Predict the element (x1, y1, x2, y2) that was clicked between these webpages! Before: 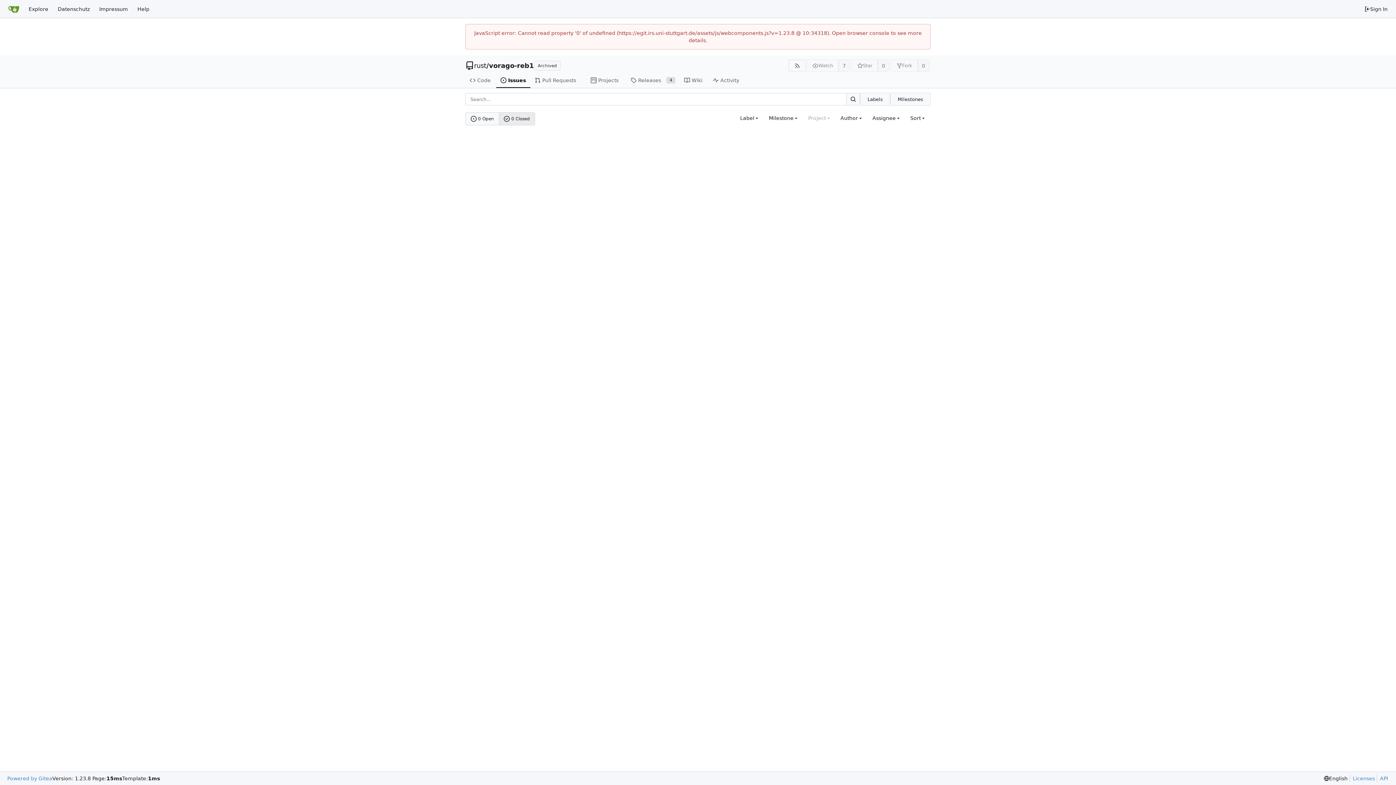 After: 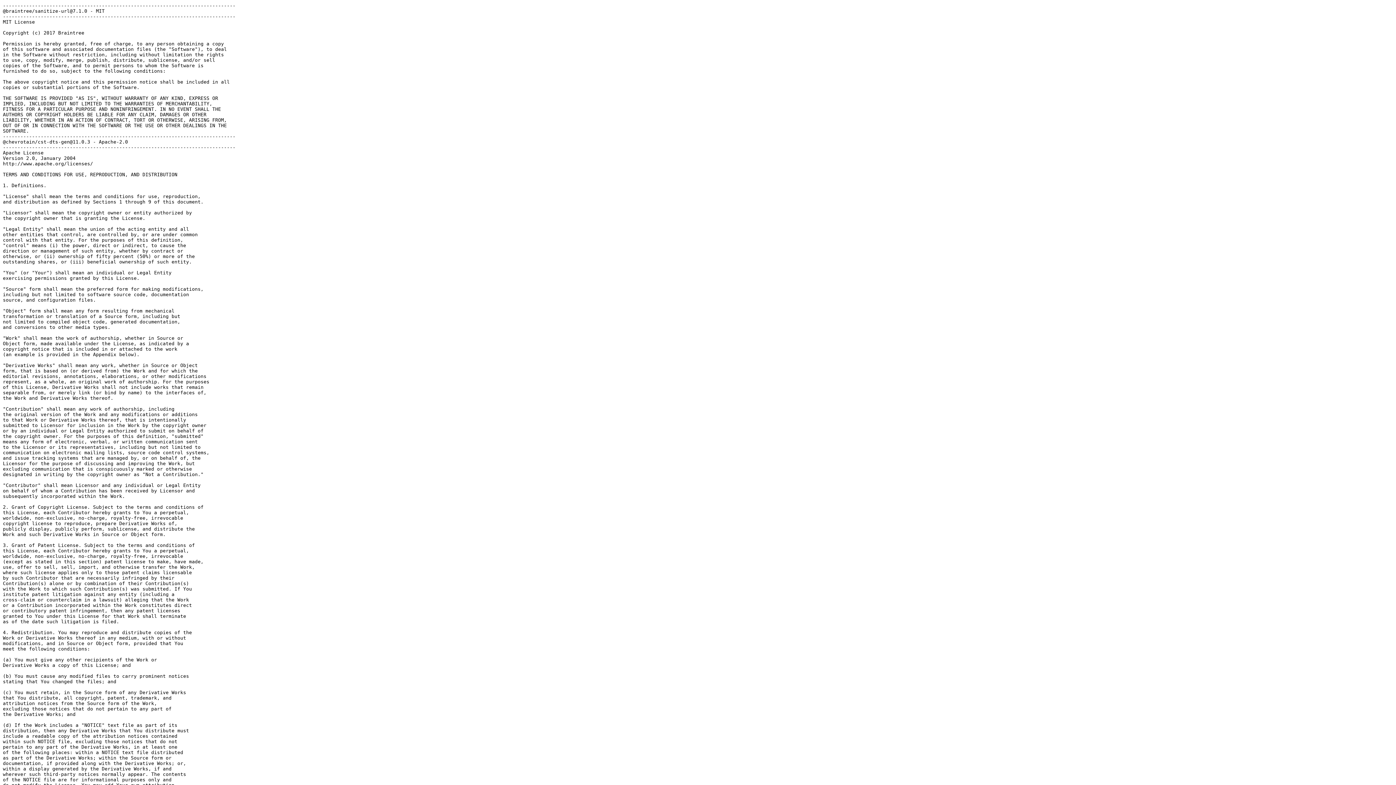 Action: bbox: (1349, 775, 1375, 782) label: Licenses